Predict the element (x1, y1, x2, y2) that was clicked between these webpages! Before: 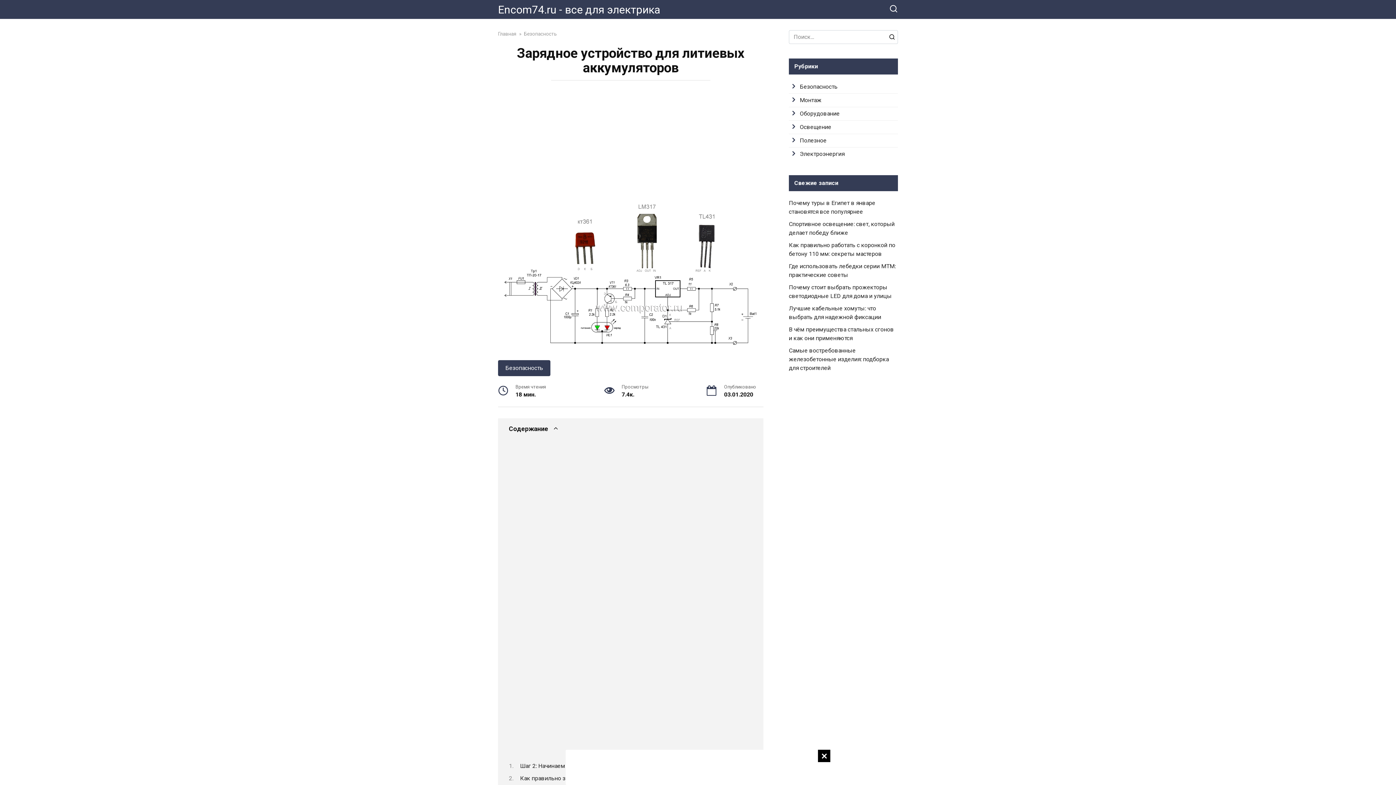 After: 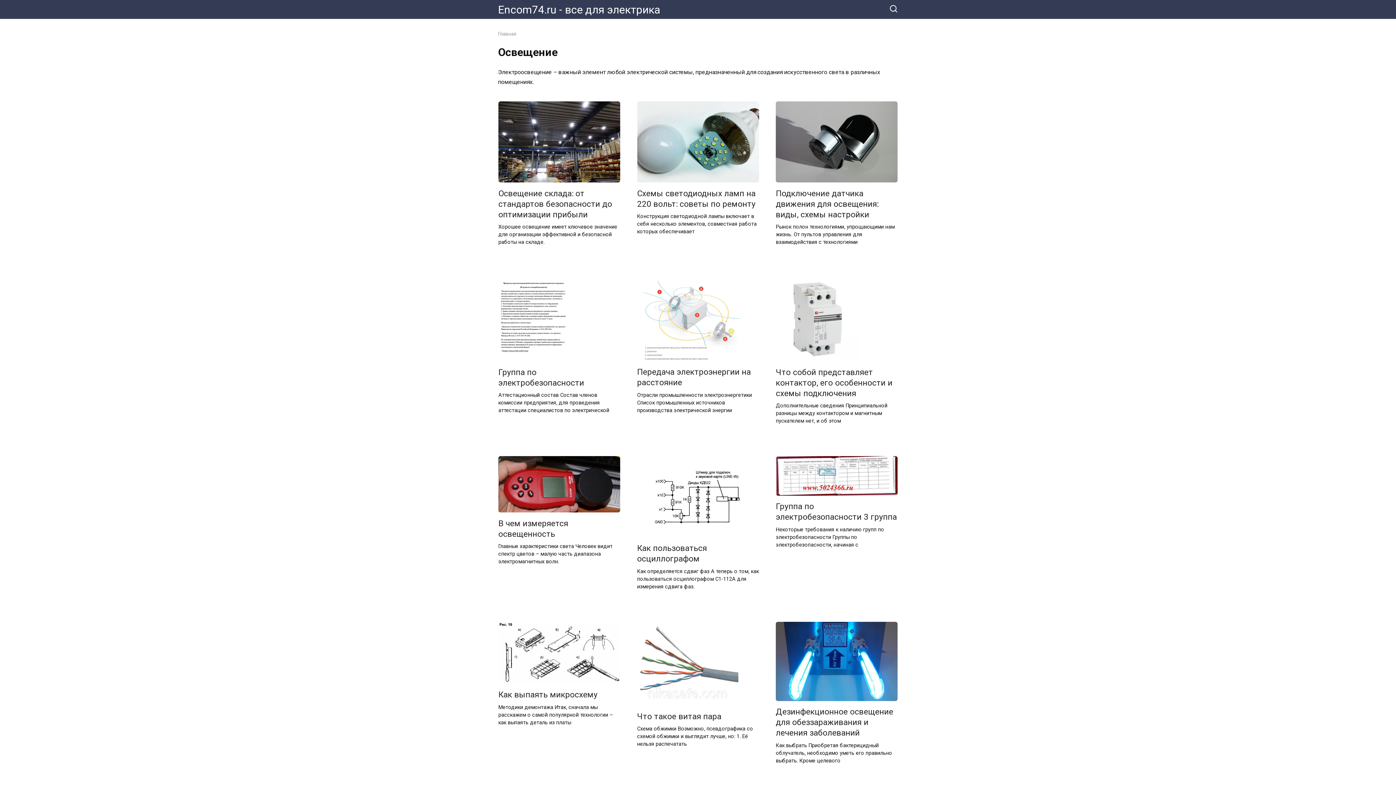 Action: bbox: (800, 123, 831, 130) label: Освещение